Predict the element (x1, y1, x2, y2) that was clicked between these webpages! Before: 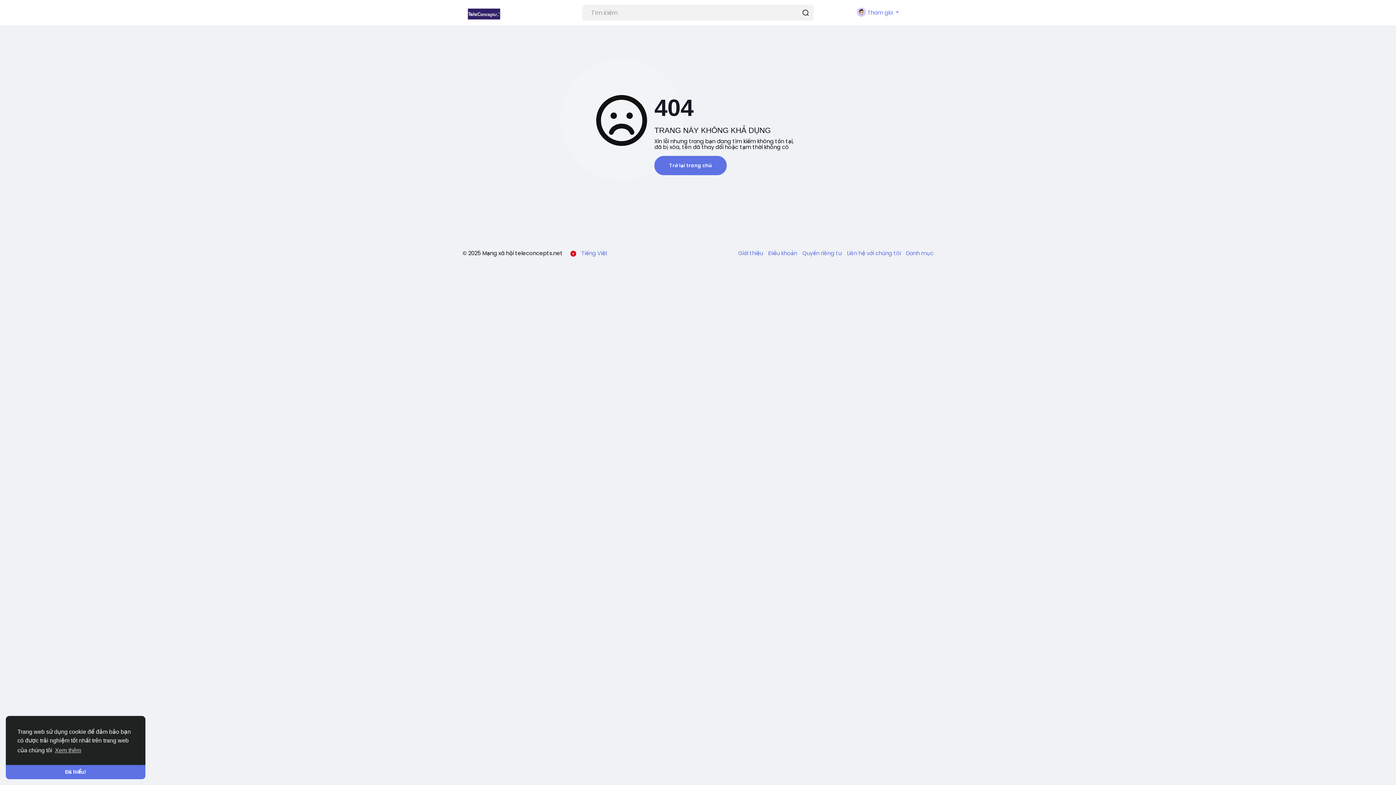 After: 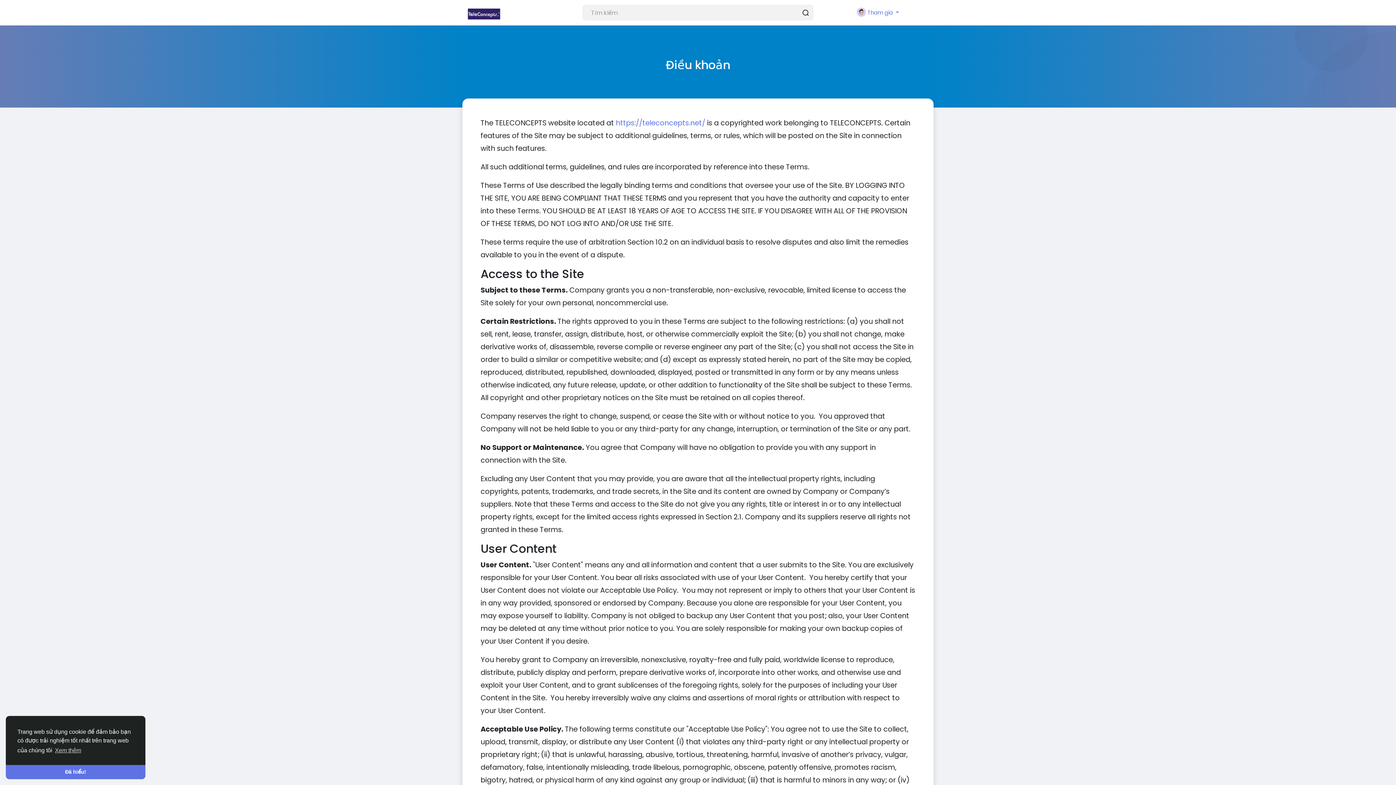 Action: label: Điều khoản  bbox: (764, 249, 798, 257)